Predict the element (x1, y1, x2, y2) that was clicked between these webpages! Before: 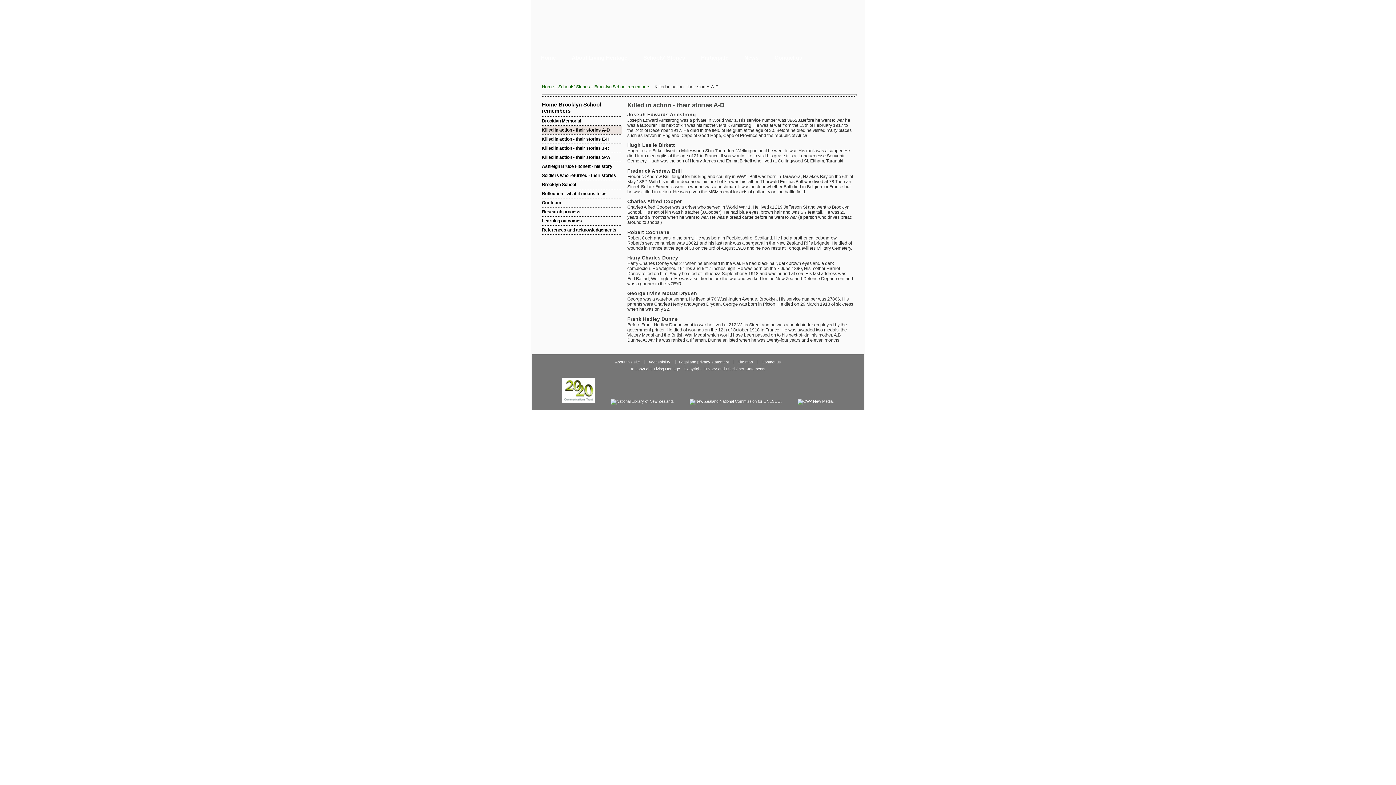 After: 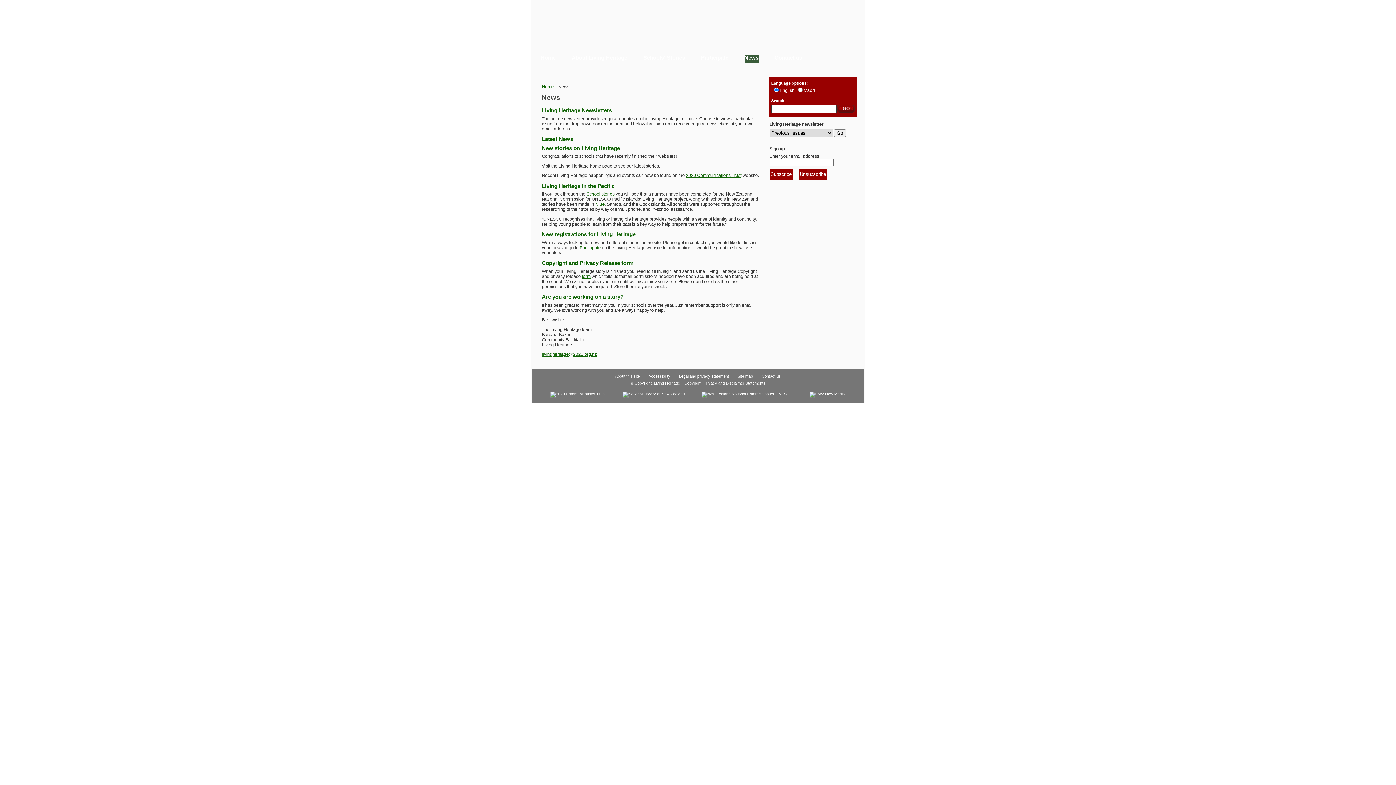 Action: label: News bbox: (736, 53, 766, 60)